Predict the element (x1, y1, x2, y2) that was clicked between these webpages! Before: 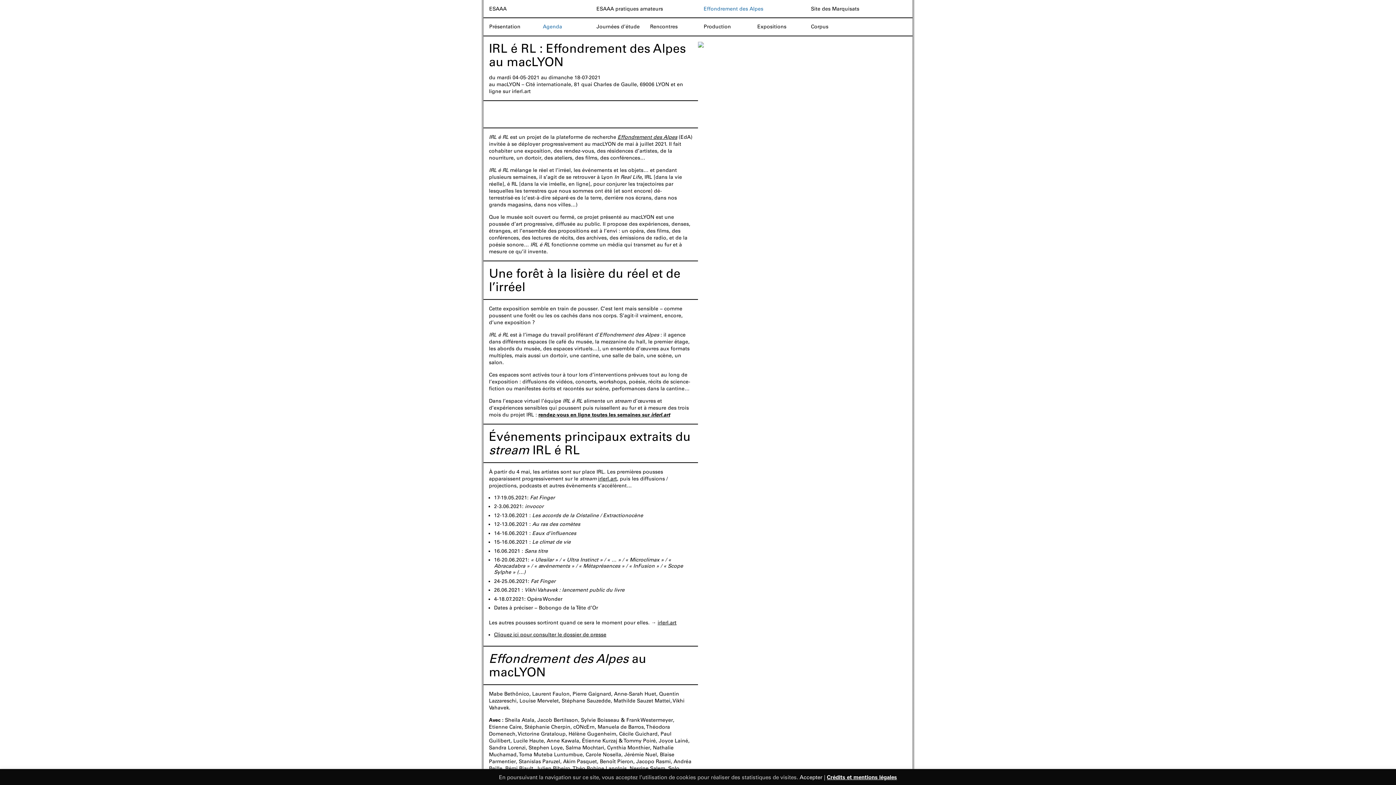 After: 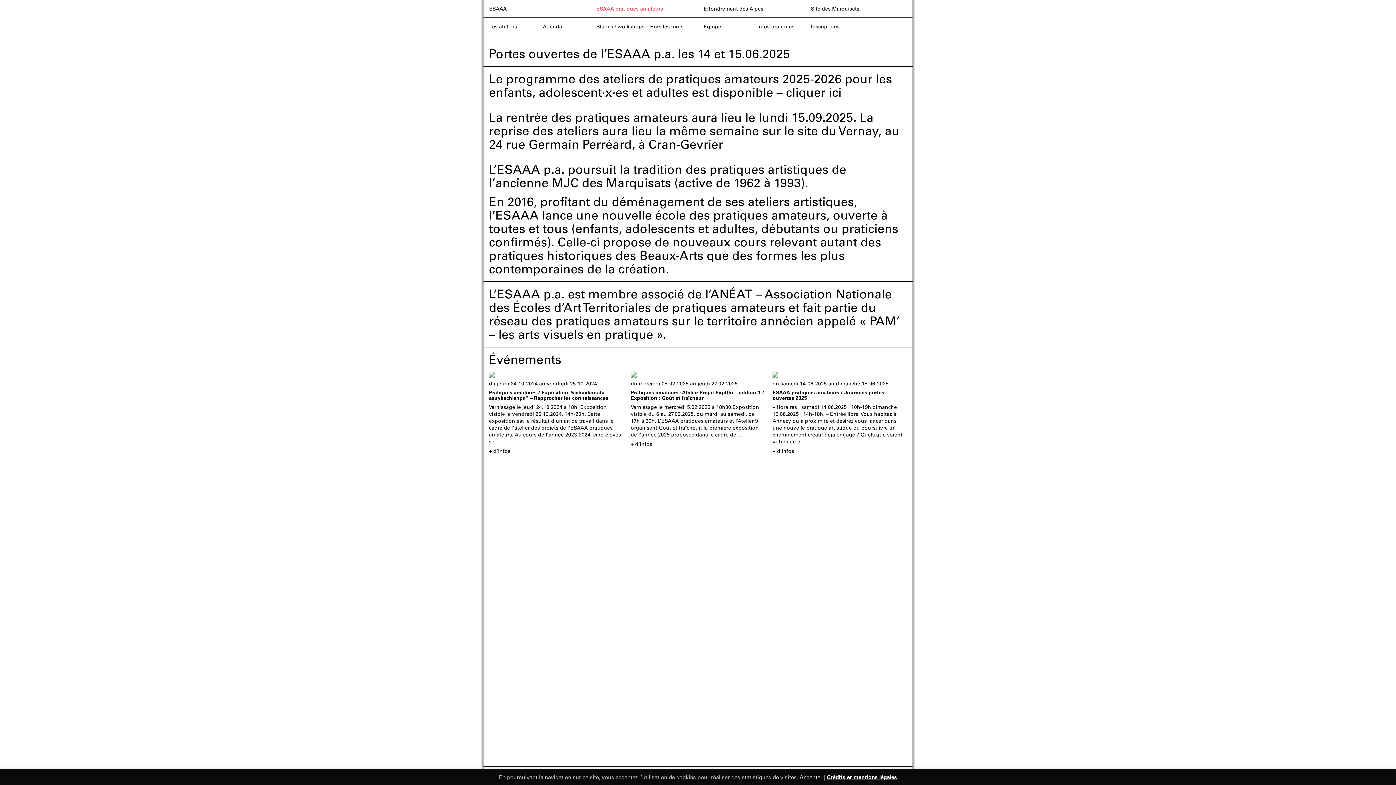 Action: bbox: (596, 5, 663, 12) label: ESAAA pratiques amateurs